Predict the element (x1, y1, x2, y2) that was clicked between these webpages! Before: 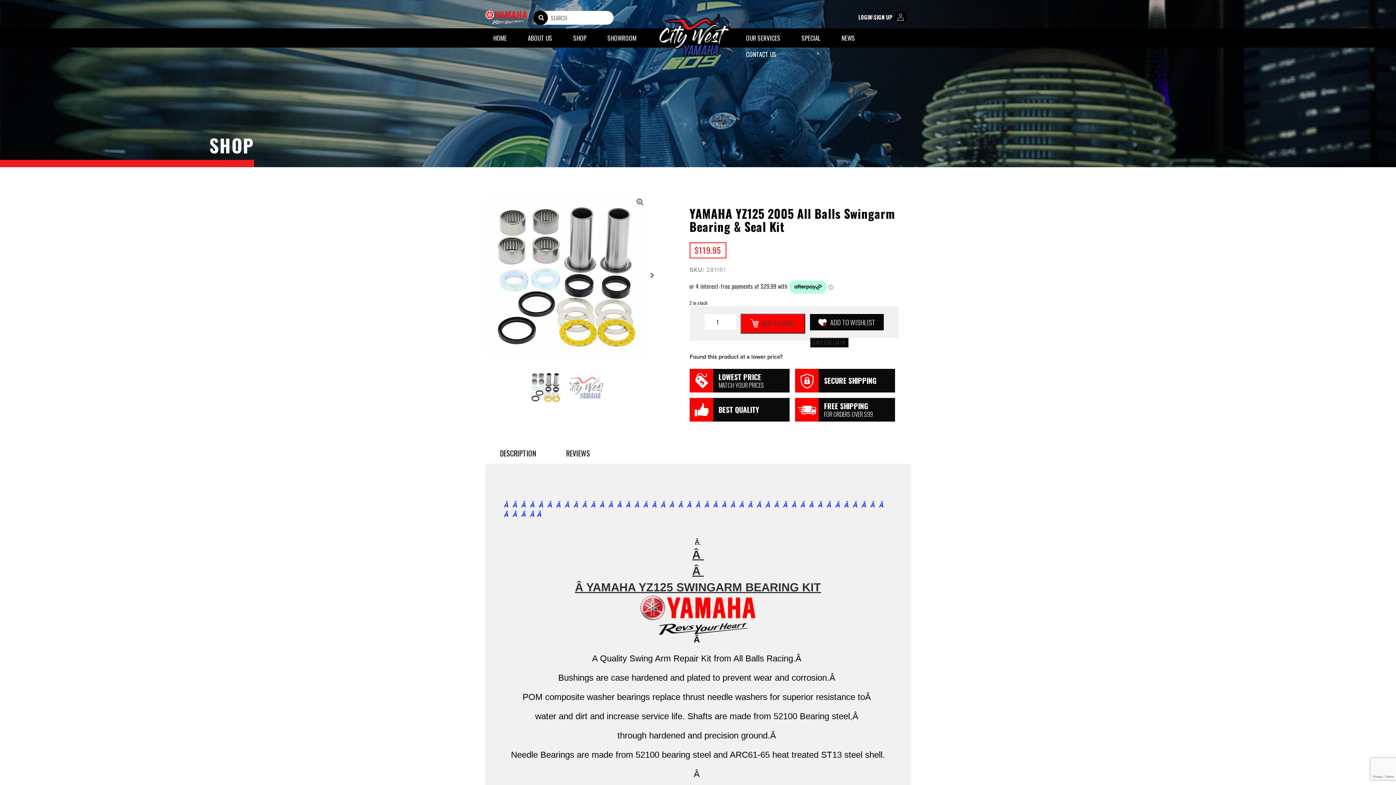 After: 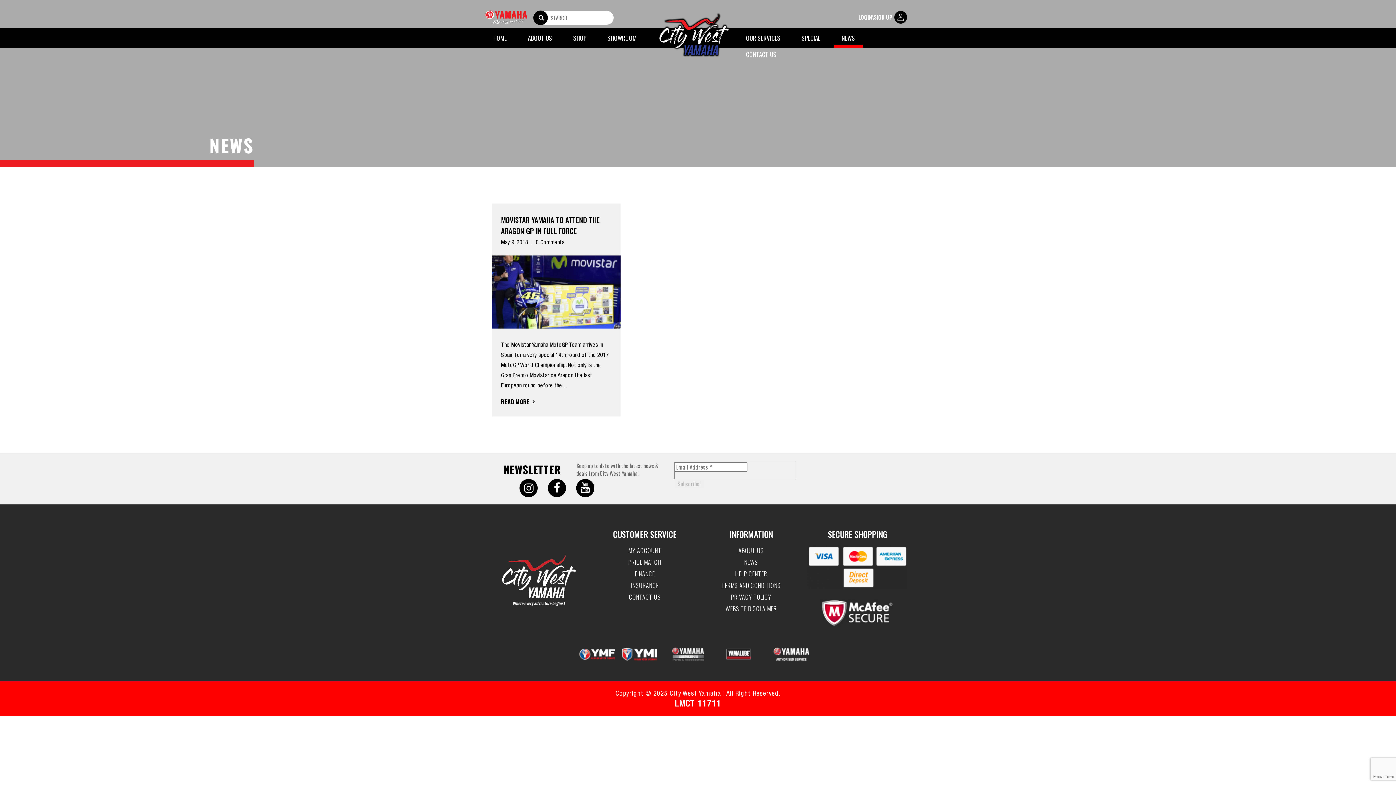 Action: bbox: (833, 29, 862, 45) label: NEWS